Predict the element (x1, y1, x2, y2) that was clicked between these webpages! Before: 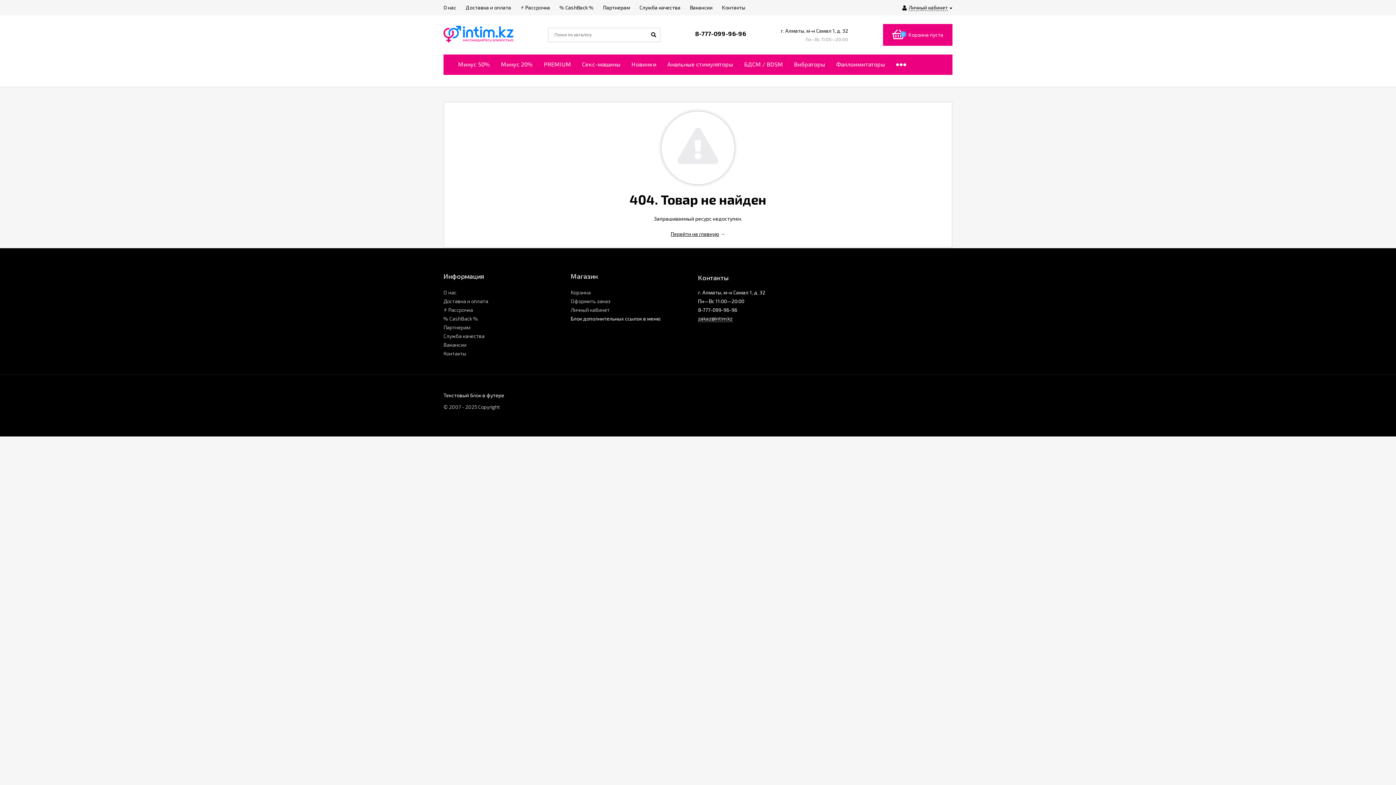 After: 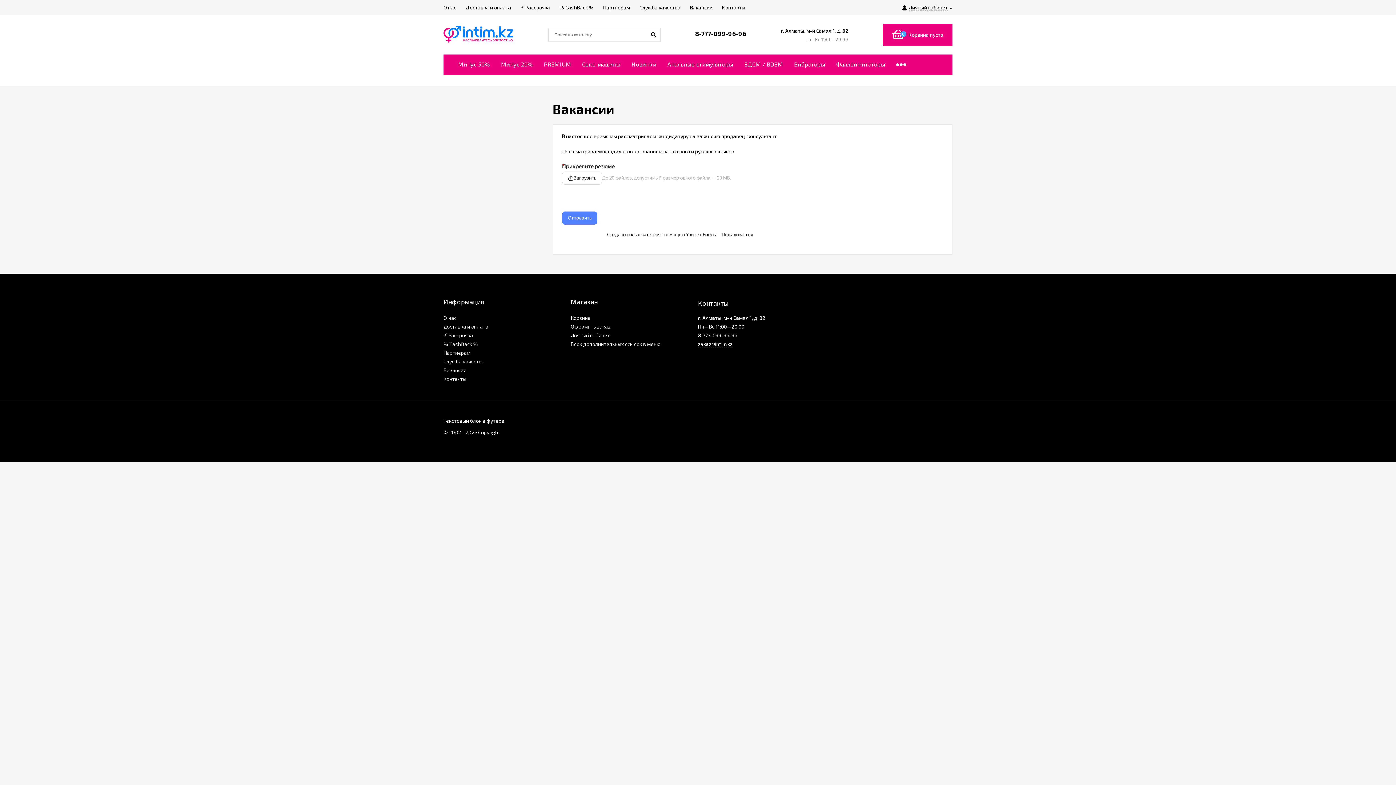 Action: bbox: (690, 0, 712, 15) label: Вакансии